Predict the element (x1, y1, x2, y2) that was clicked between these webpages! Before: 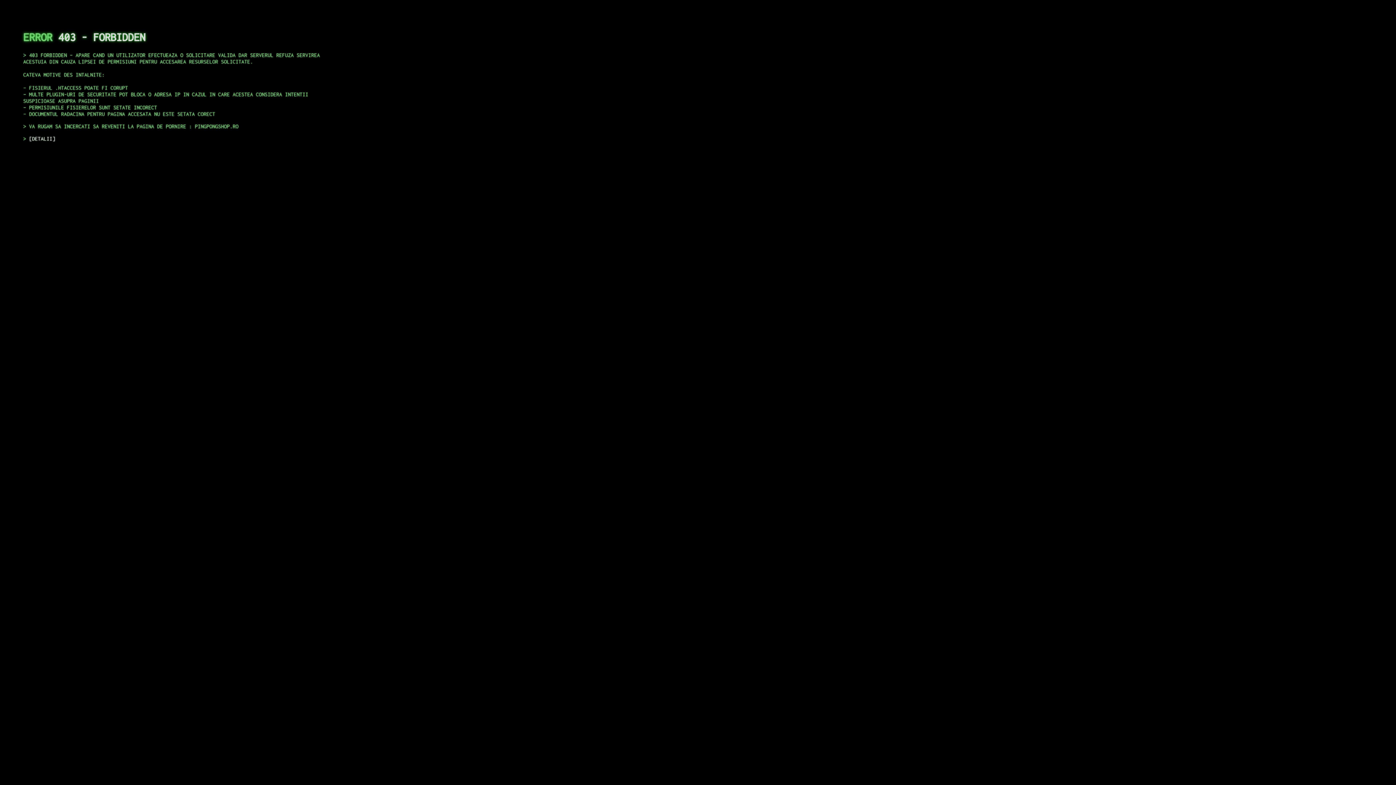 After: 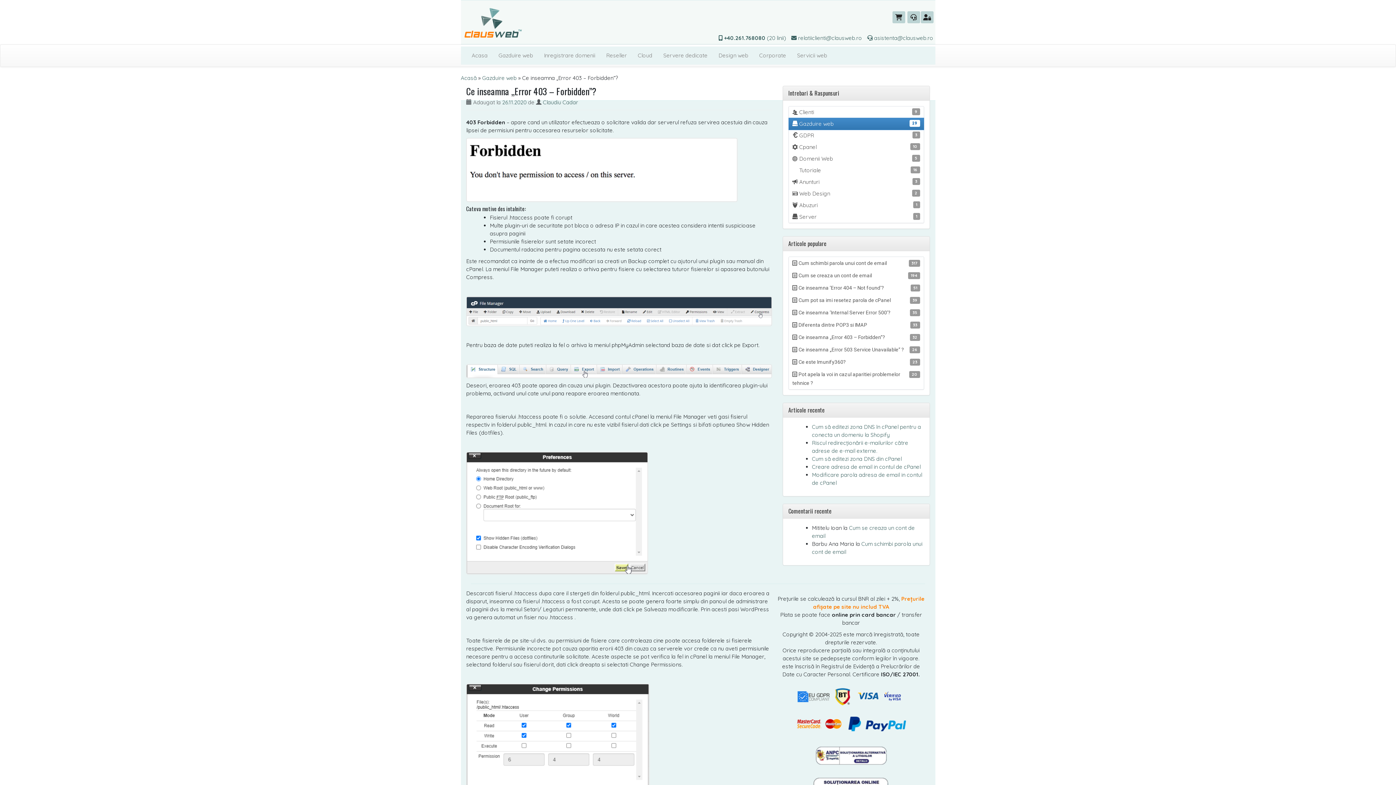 Action: label: DETALII bbox: (29, 135, 55, 141)